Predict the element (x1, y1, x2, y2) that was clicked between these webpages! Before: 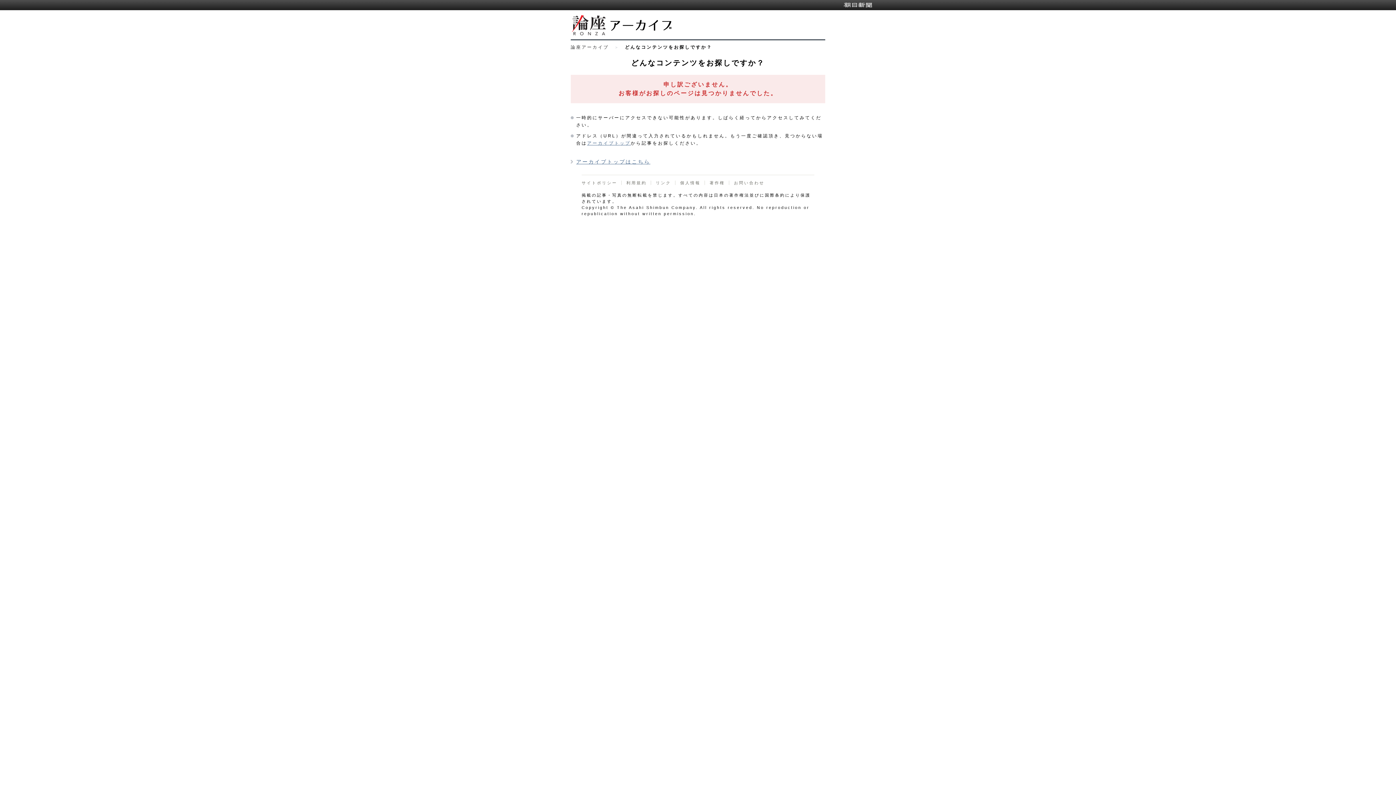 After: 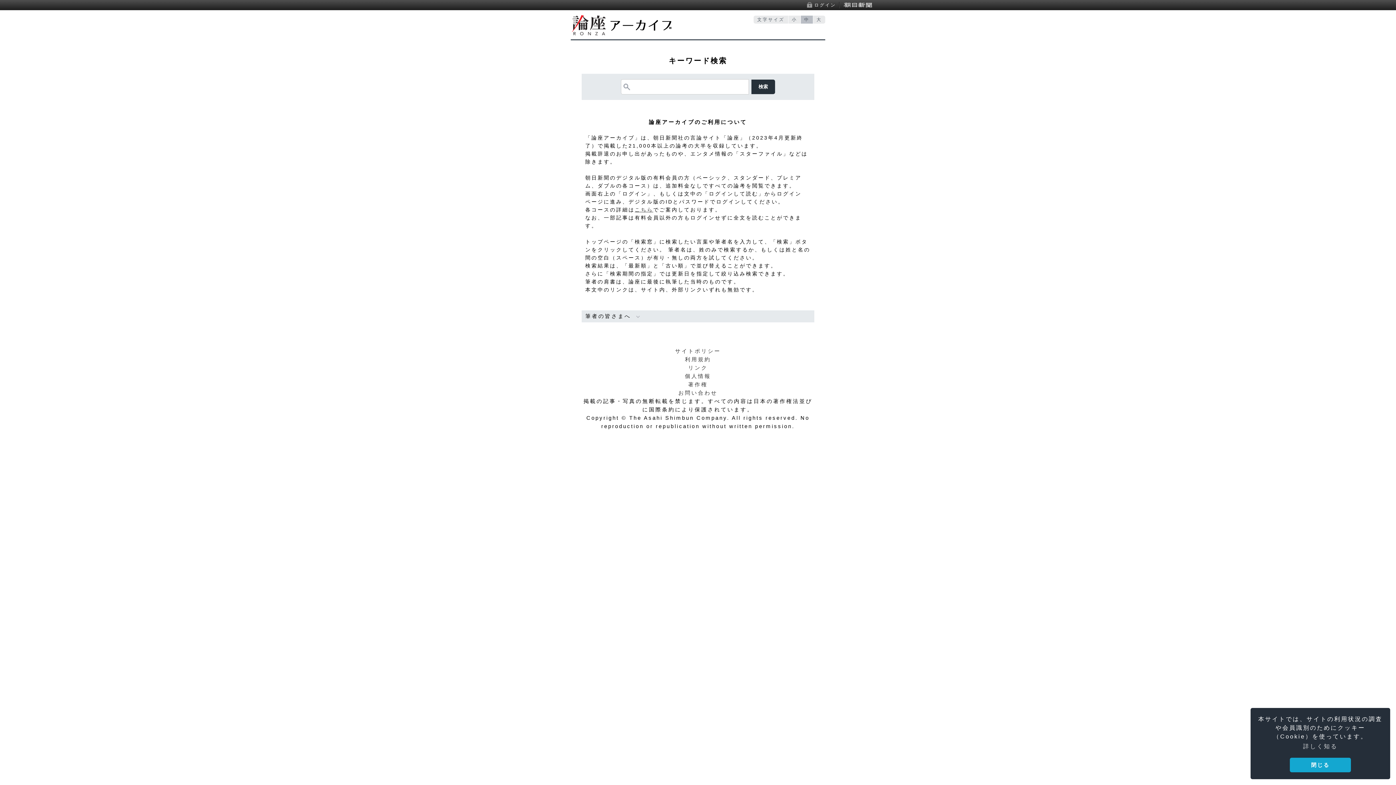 Action: label: アーカイブトップ bbox: (587, 140, 630, 145)